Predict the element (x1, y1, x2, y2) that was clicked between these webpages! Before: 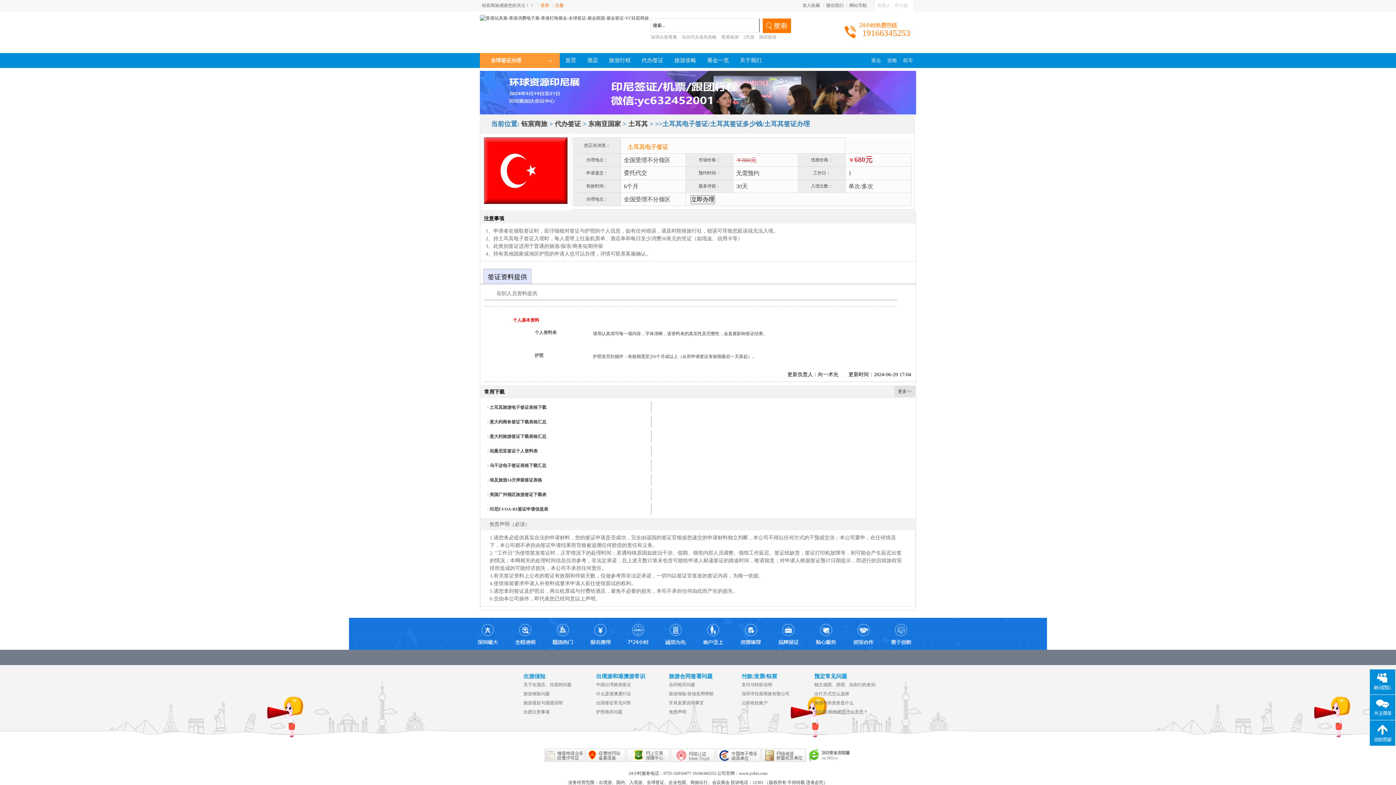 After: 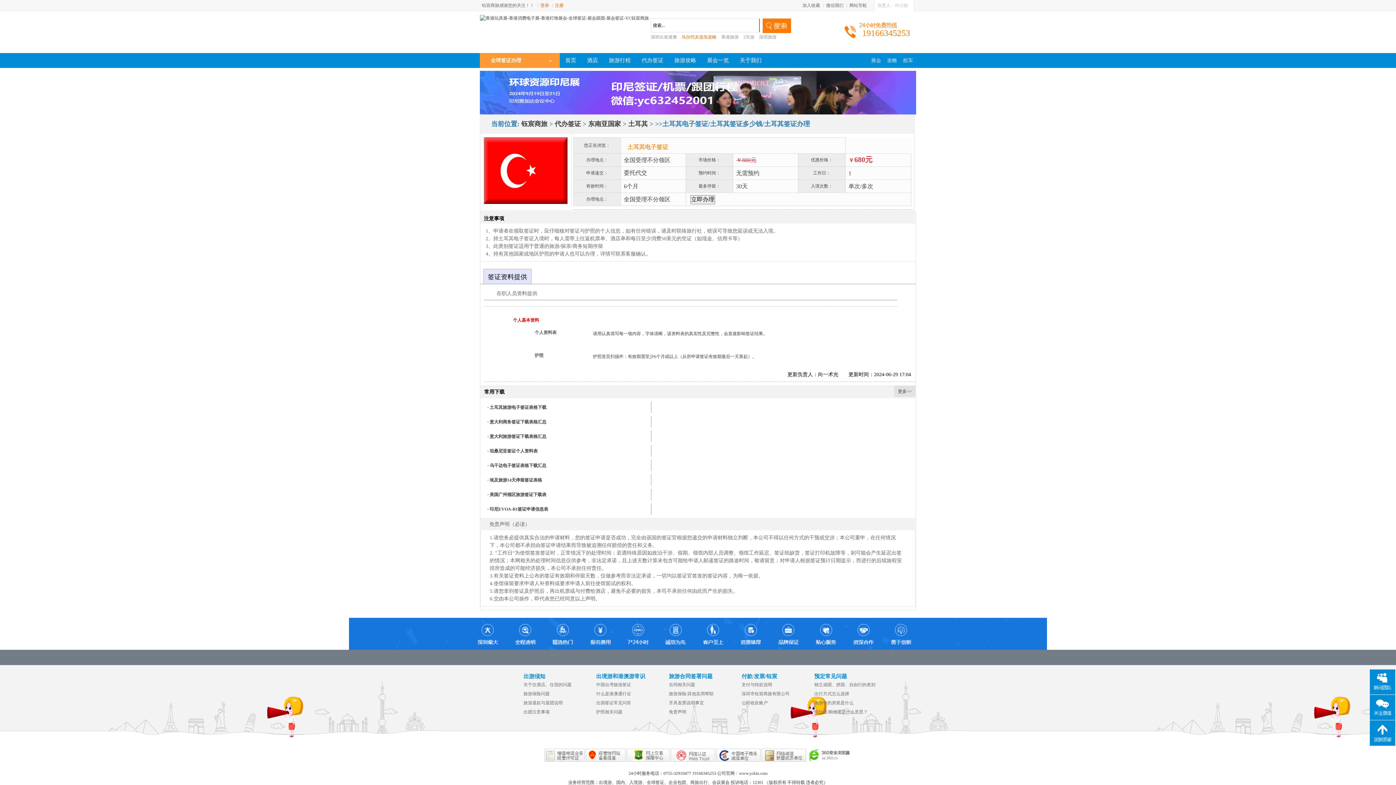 Action: label: 马尔代夫选岛攻略 bbox: (681, 34, 716, 39)